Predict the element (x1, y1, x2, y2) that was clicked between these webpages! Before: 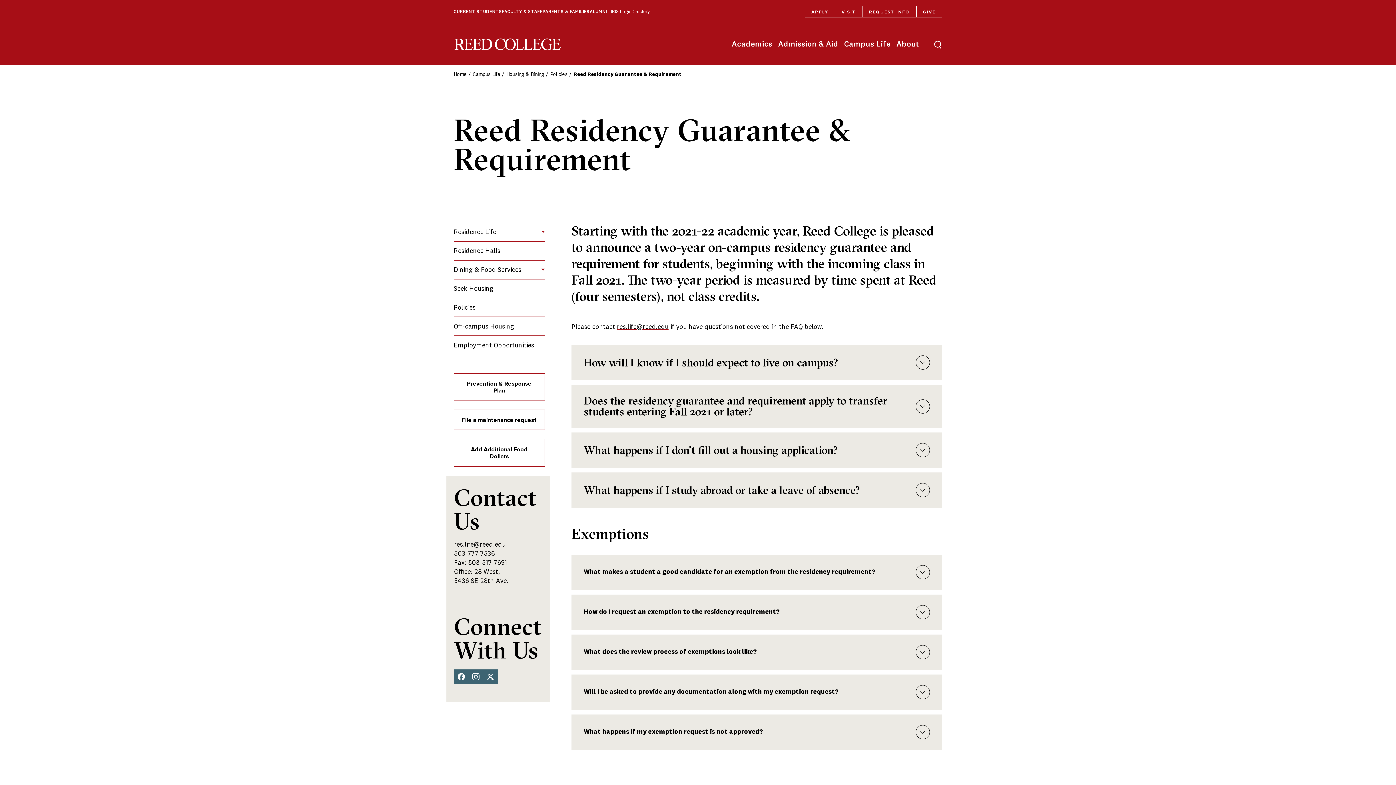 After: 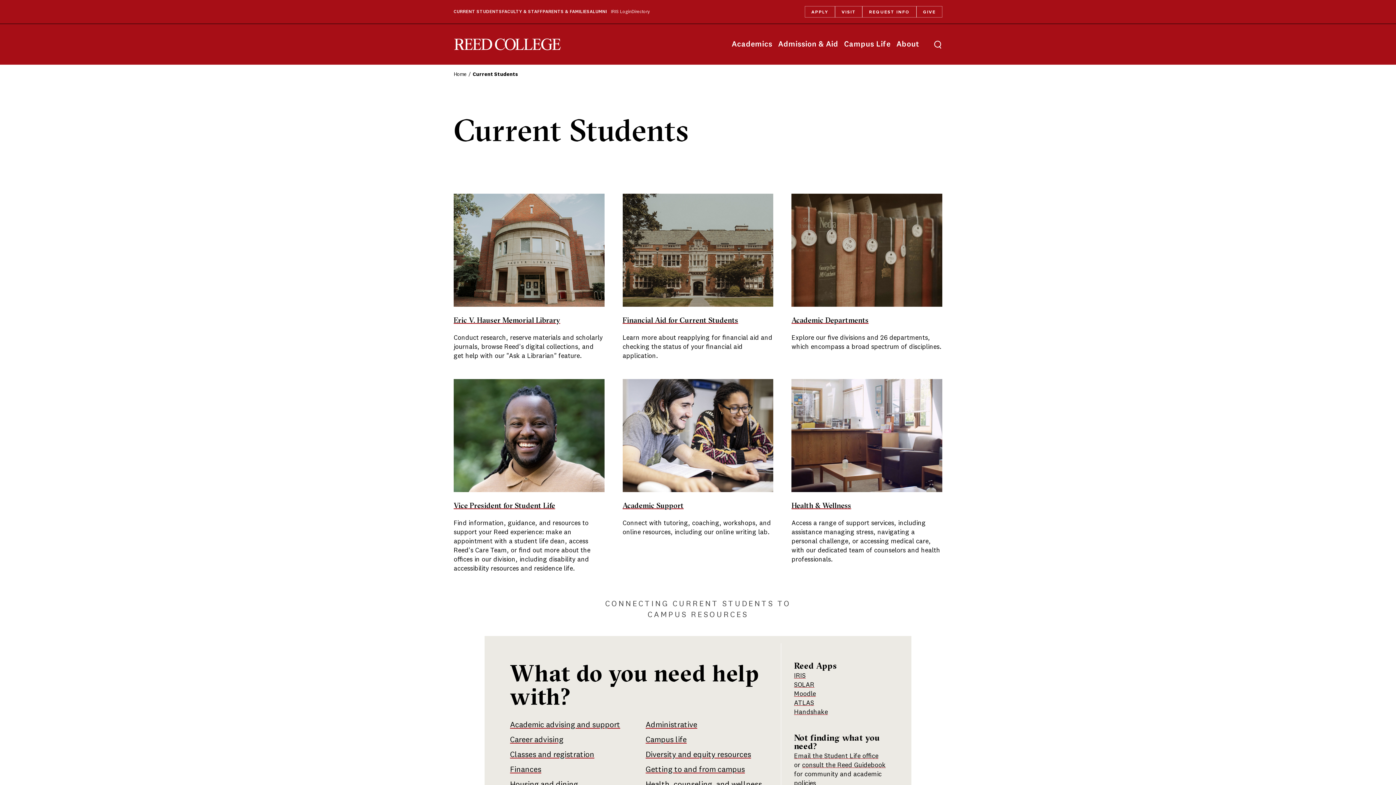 Action: label: CURRENT STUDENTS bbox: (453, 8, 502, 15)